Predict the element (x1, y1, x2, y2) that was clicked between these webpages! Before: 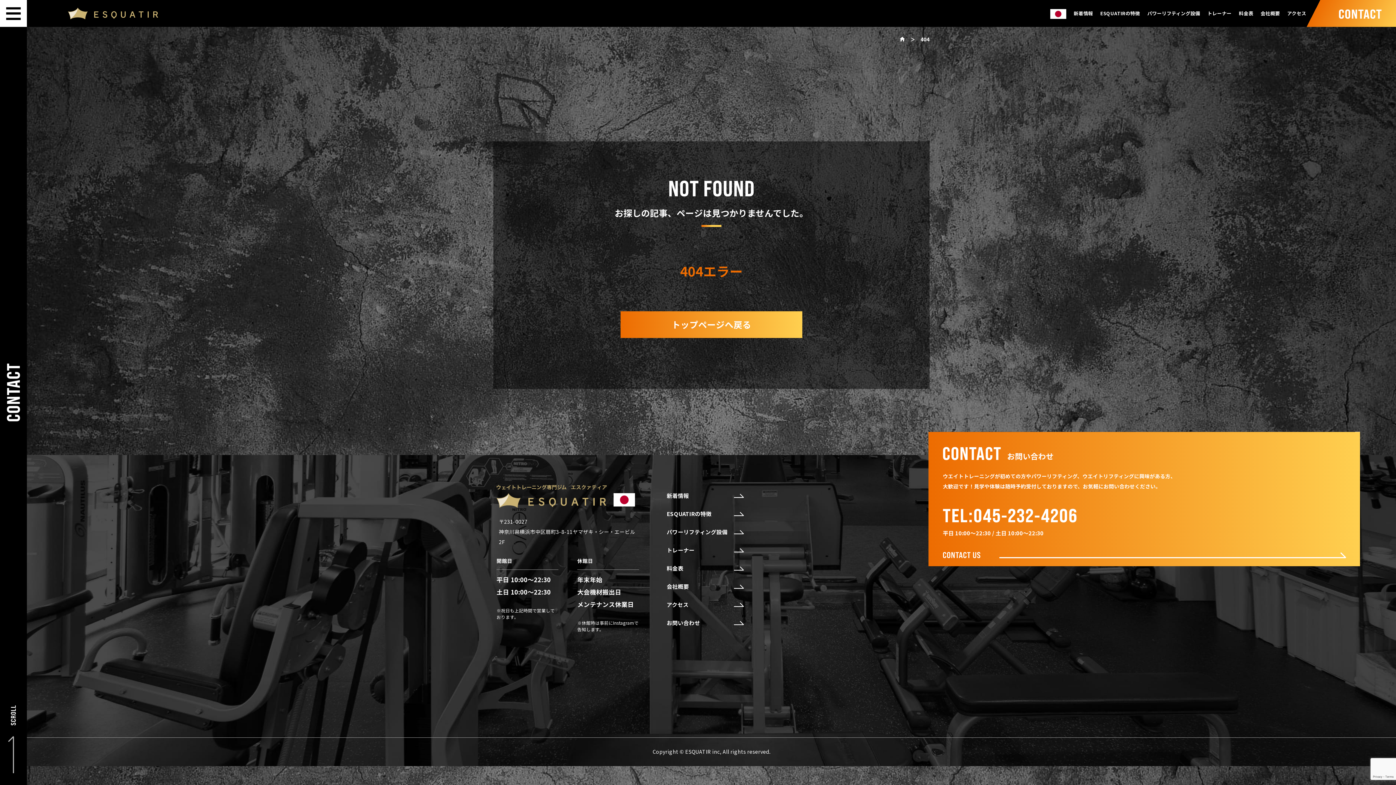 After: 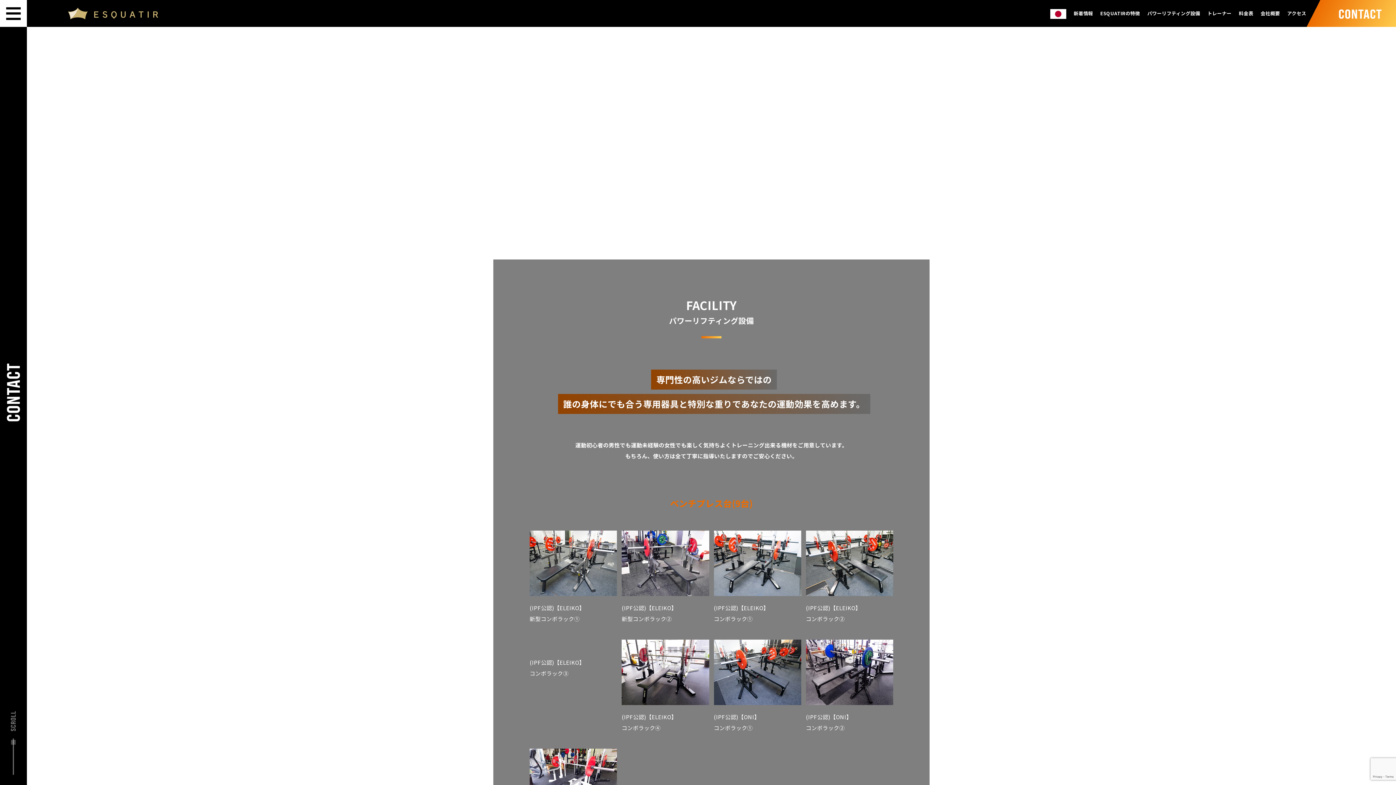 Action: label: パワーリフティング設備 bbox: (666, 528, 743, 536)